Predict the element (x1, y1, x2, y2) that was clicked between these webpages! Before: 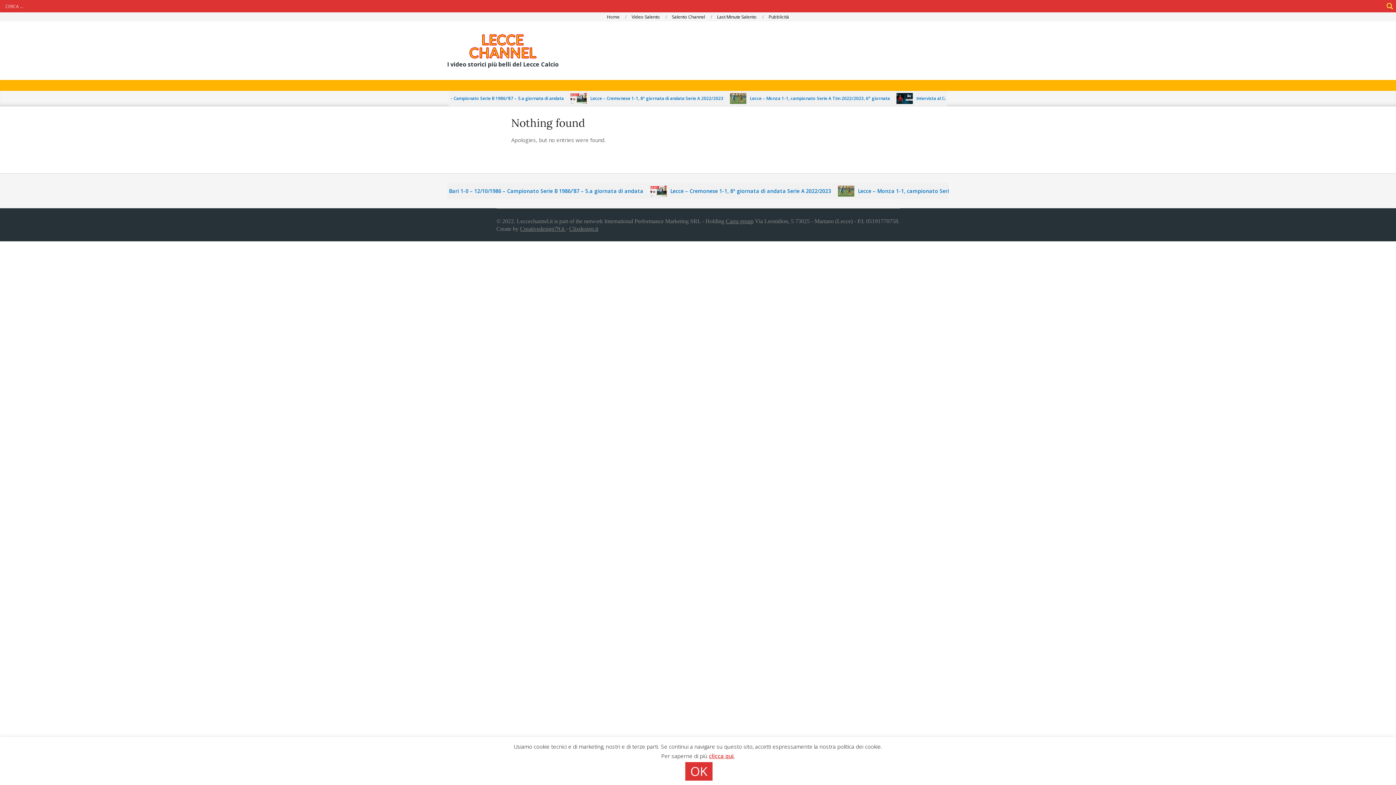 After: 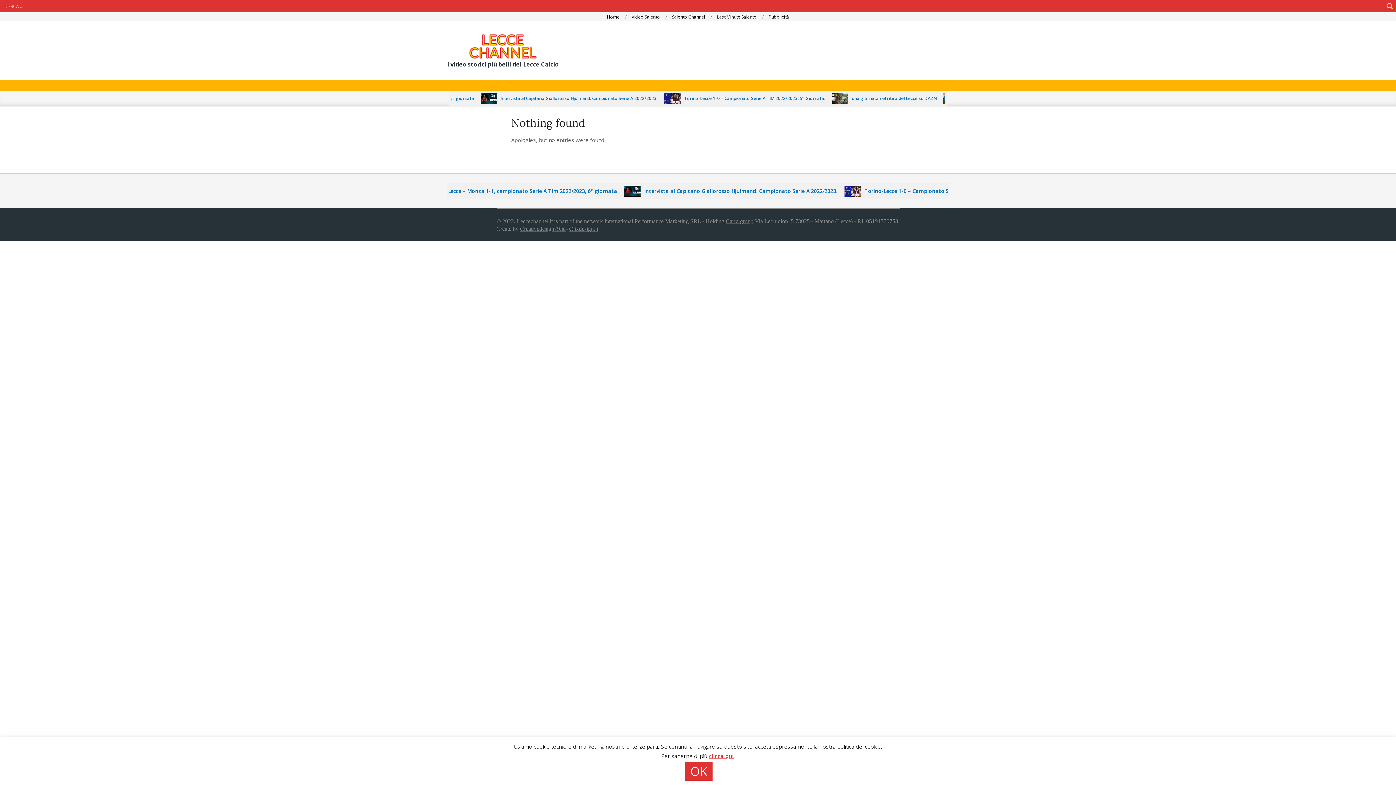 Action: label: clicca qui bbox: (709, 752, 733, 760)